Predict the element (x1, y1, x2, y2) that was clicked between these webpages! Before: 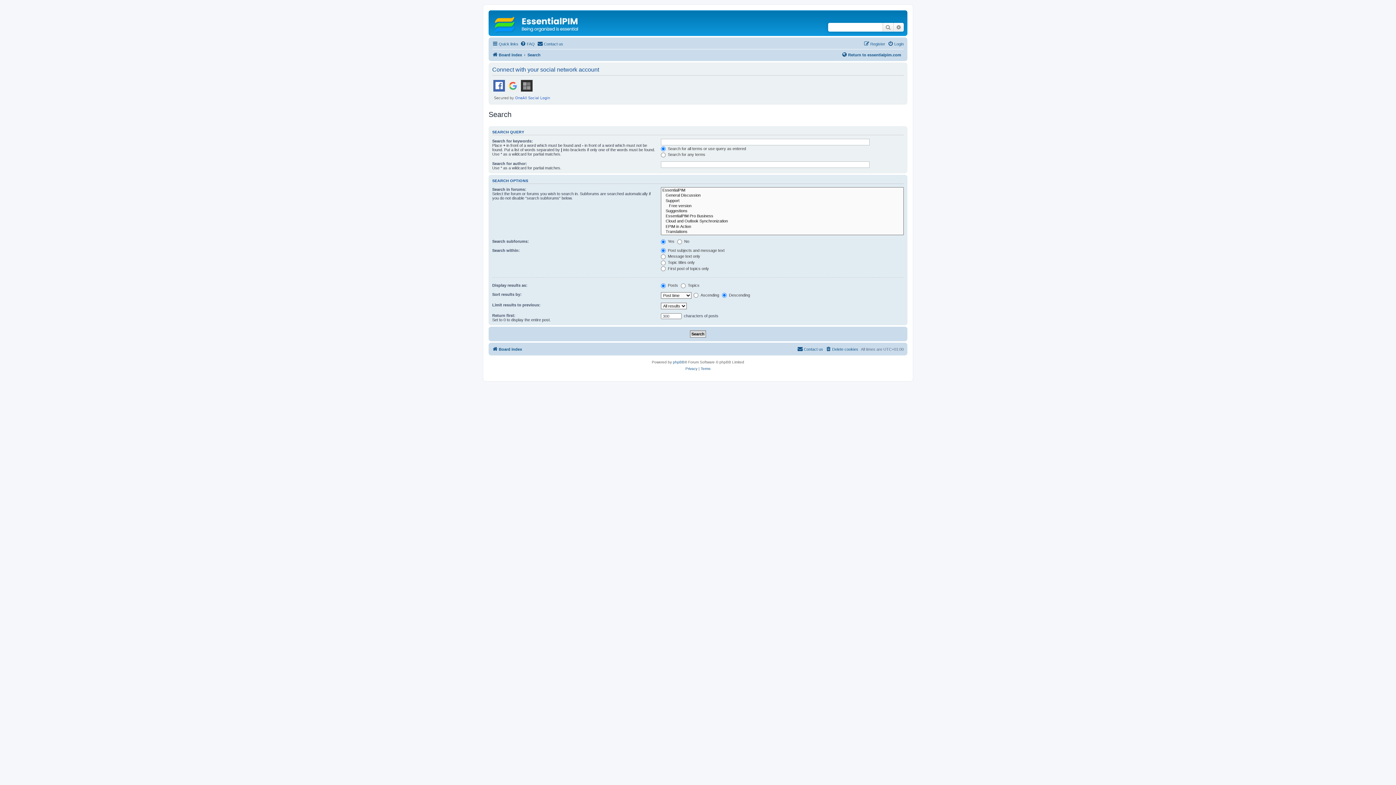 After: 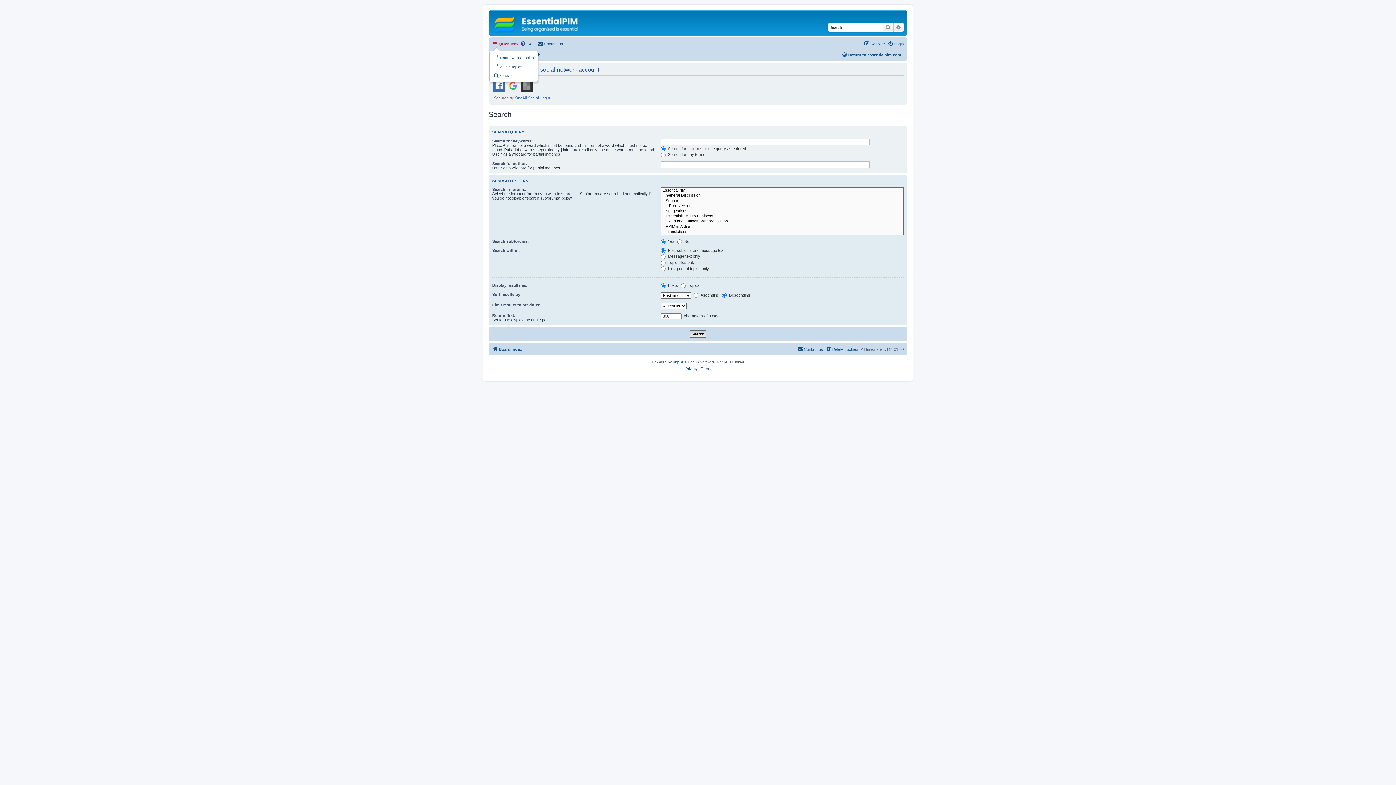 Action: label: Quick links bbox: (492, 39, 518, 48)